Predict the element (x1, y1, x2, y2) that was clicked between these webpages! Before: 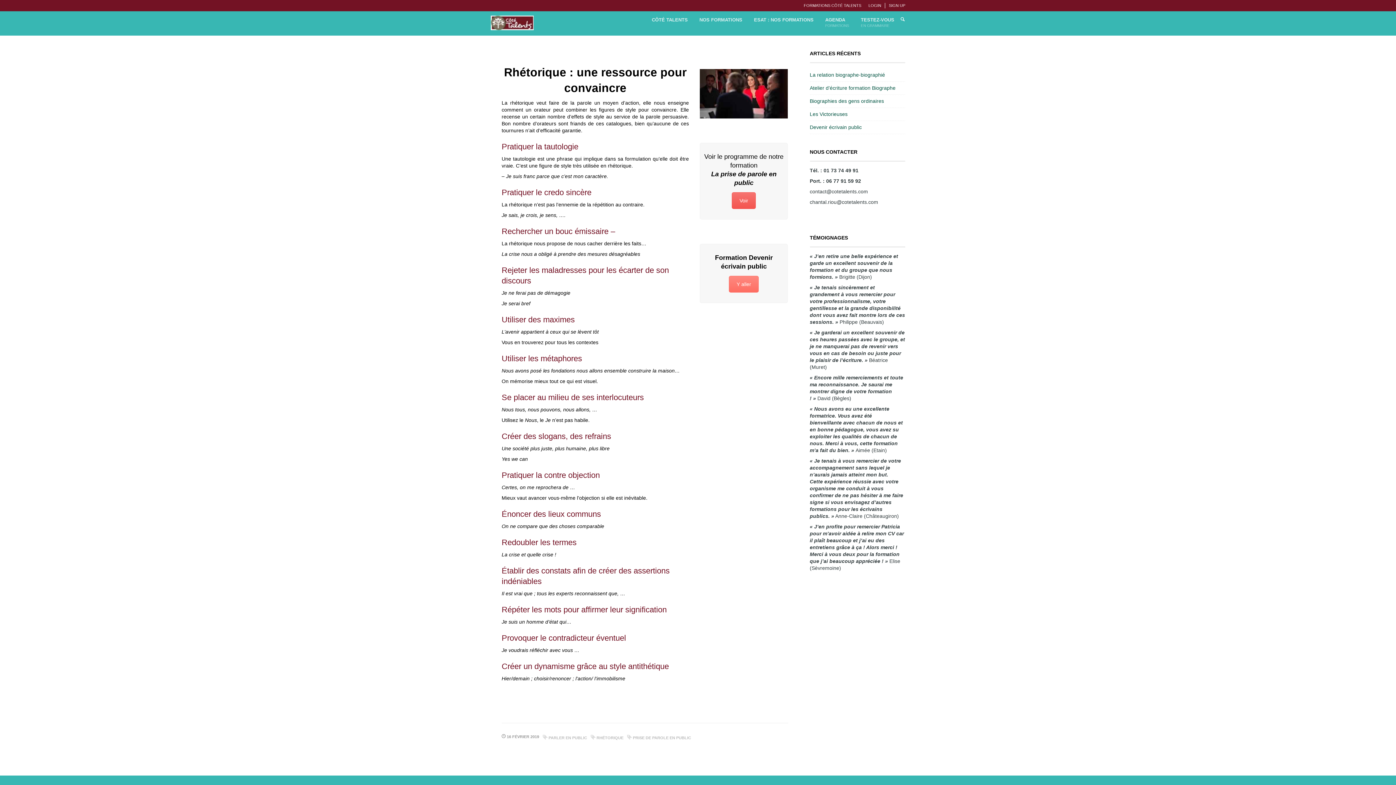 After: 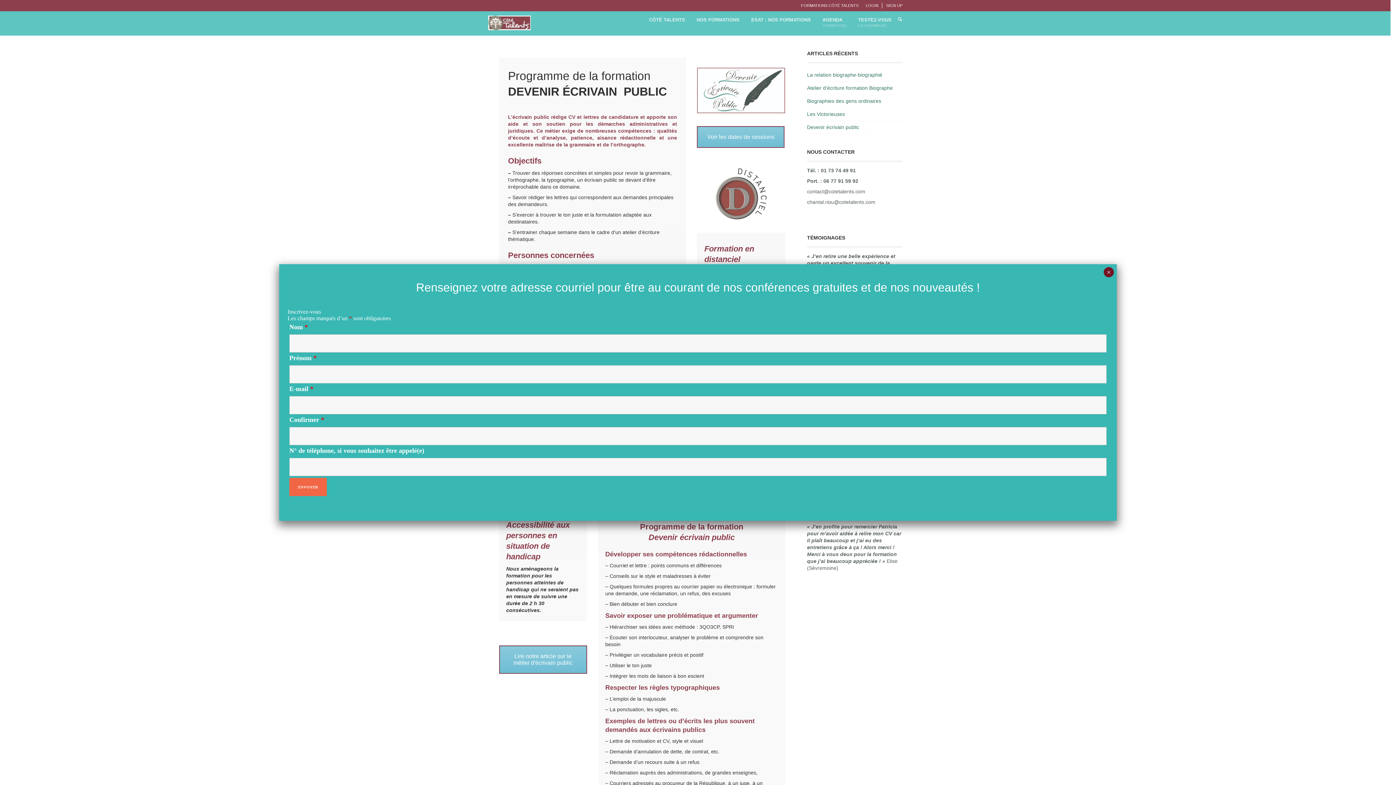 Action: label: Y aller bbox: (729, 275, 758, 292)